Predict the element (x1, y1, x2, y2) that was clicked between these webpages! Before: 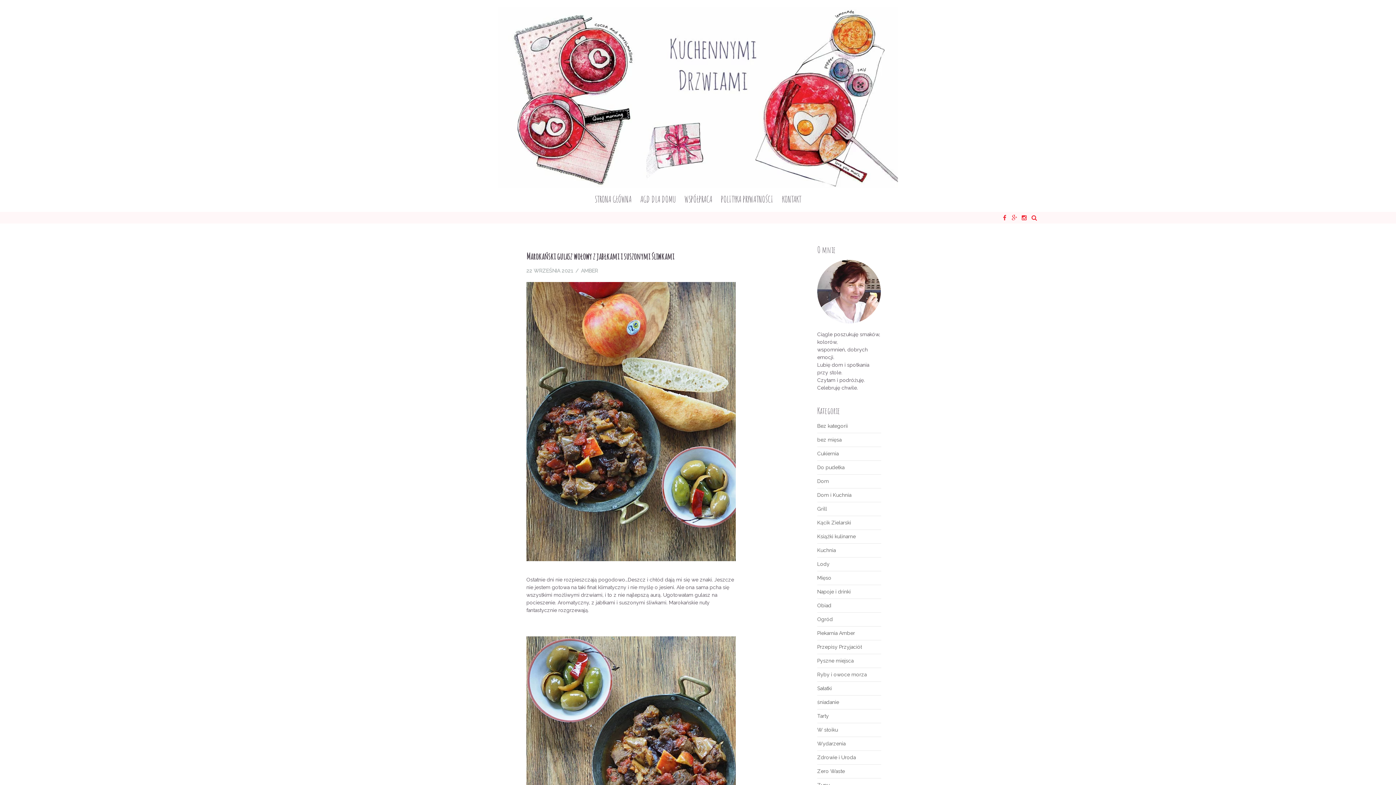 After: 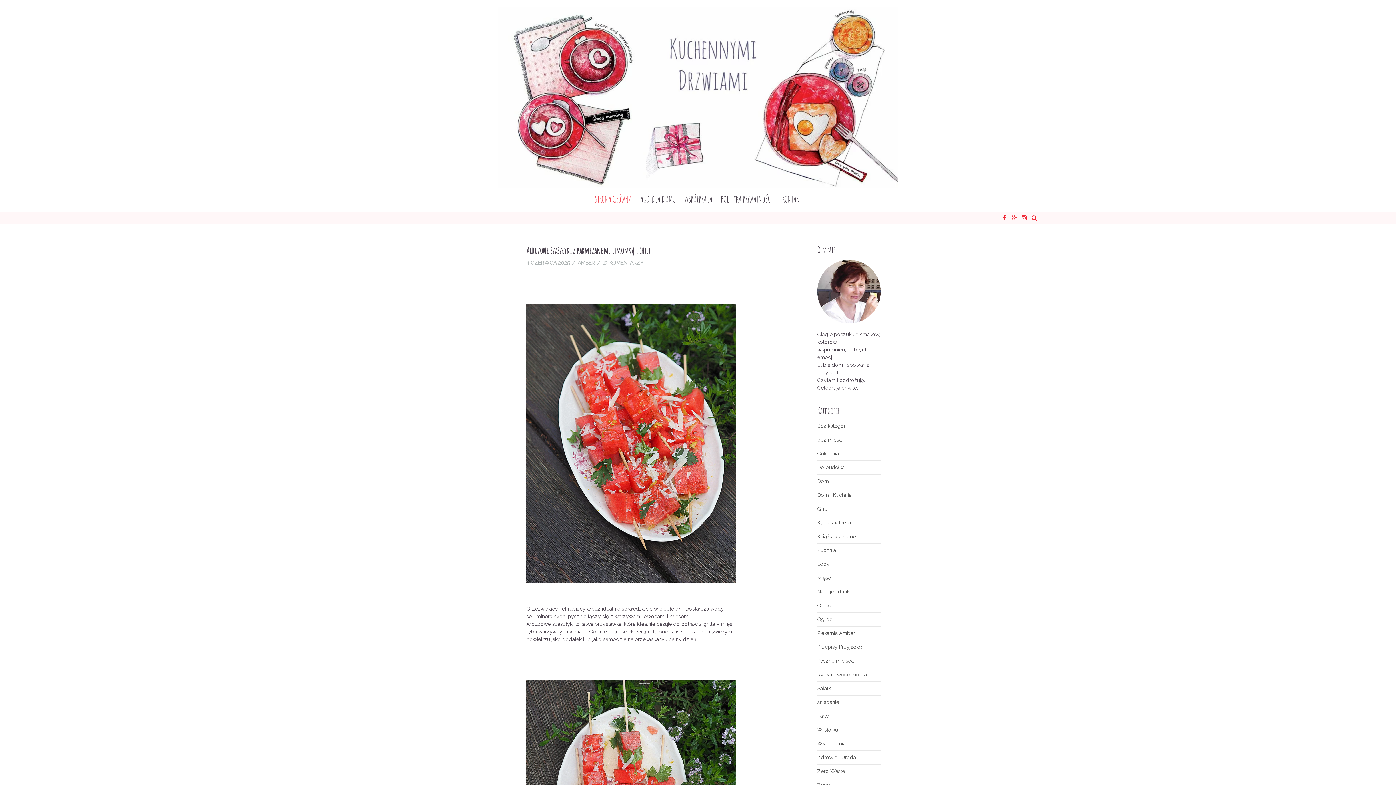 Action: label: STRONA GŁÓWNA bbox: (591, 194, 635, 203)